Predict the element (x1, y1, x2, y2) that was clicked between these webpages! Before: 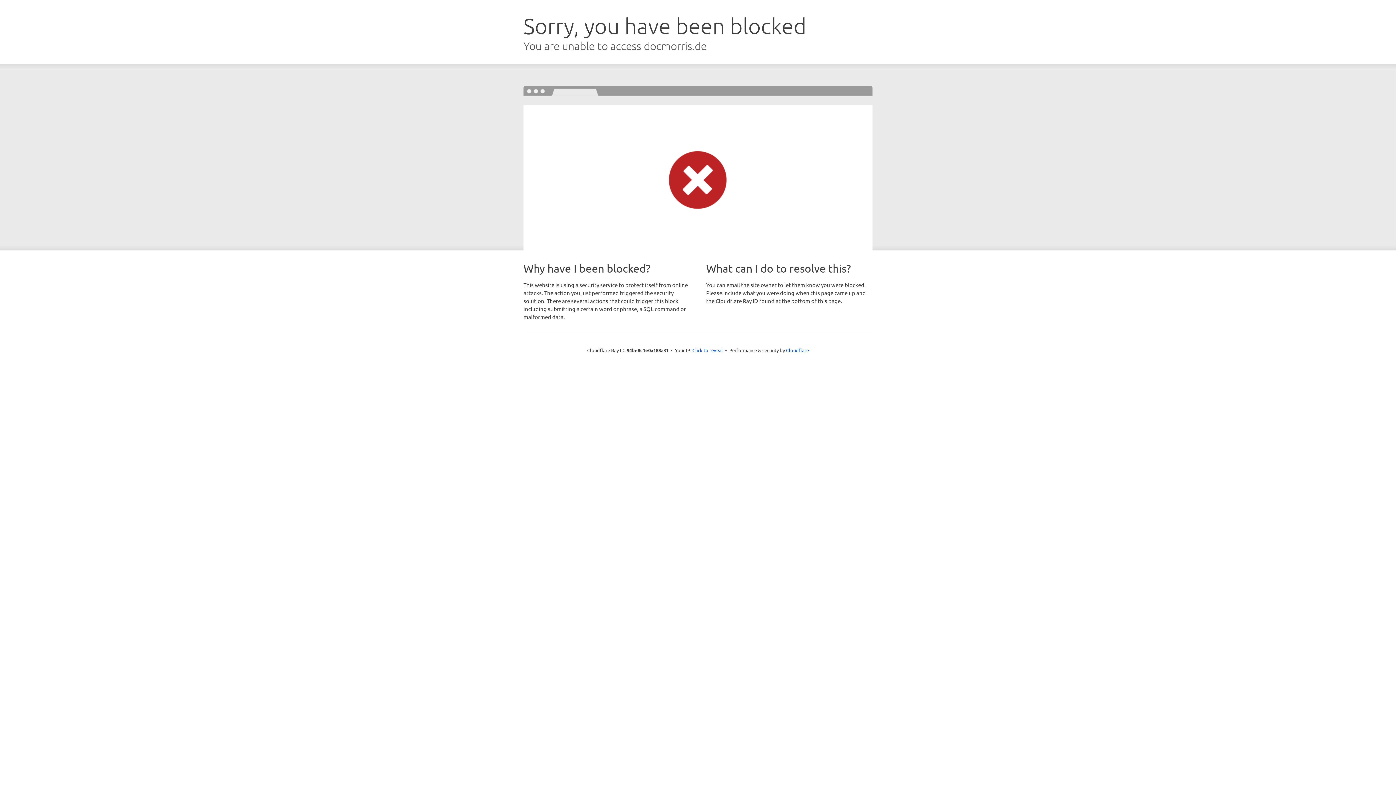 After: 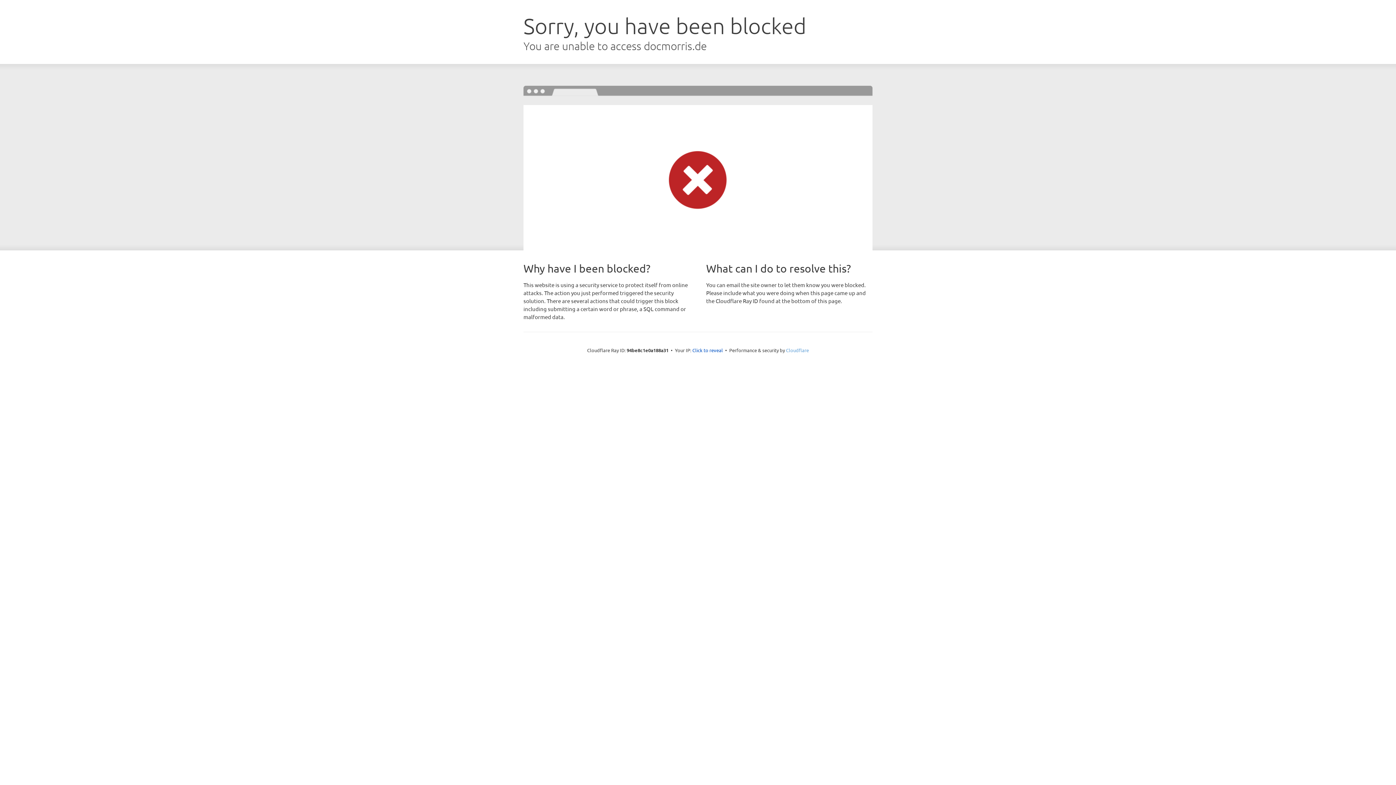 Action: label: Cloudflare bbox: (786, 347, 809, 353)